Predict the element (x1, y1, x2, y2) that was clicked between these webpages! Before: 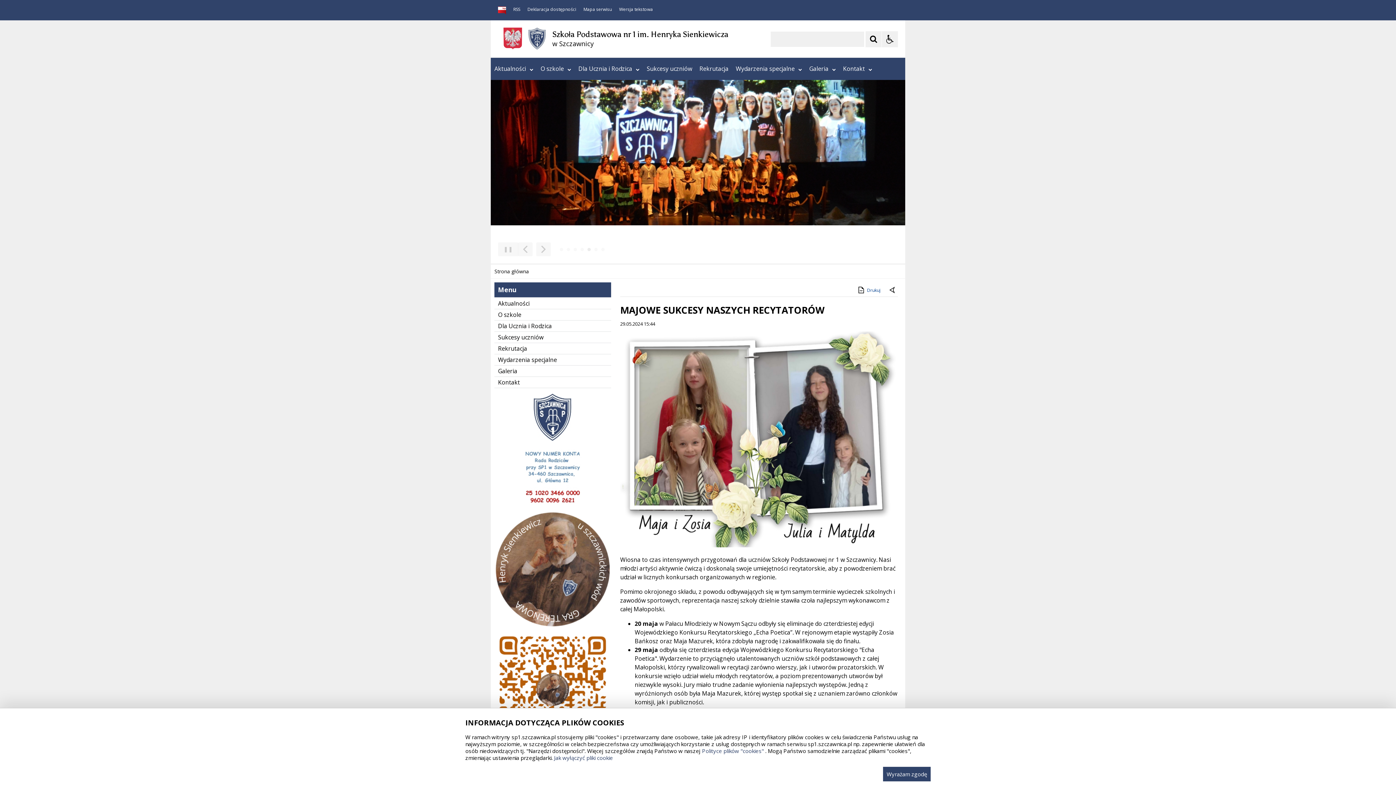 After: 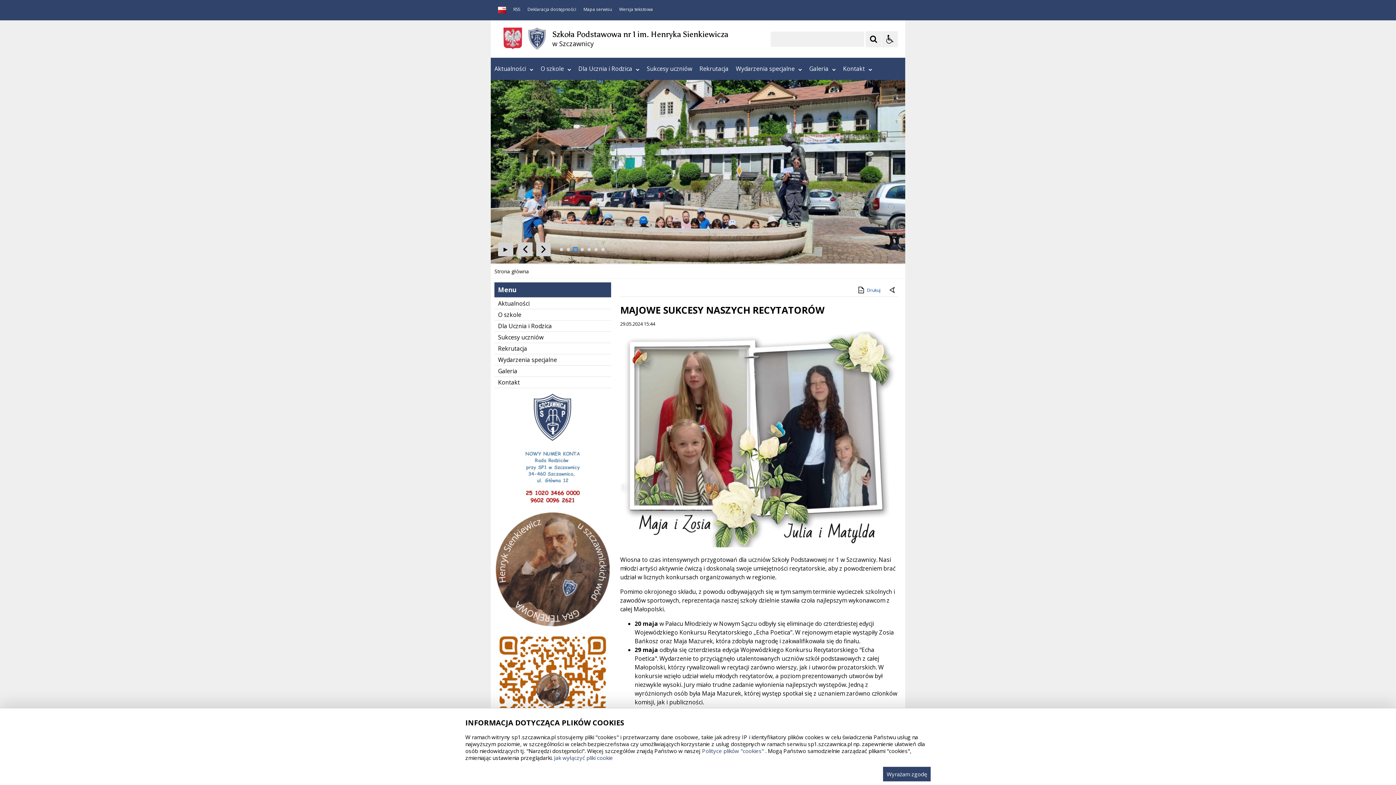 Action: label: Carousel Page 3 bbox: (573, 247, 577, 251)